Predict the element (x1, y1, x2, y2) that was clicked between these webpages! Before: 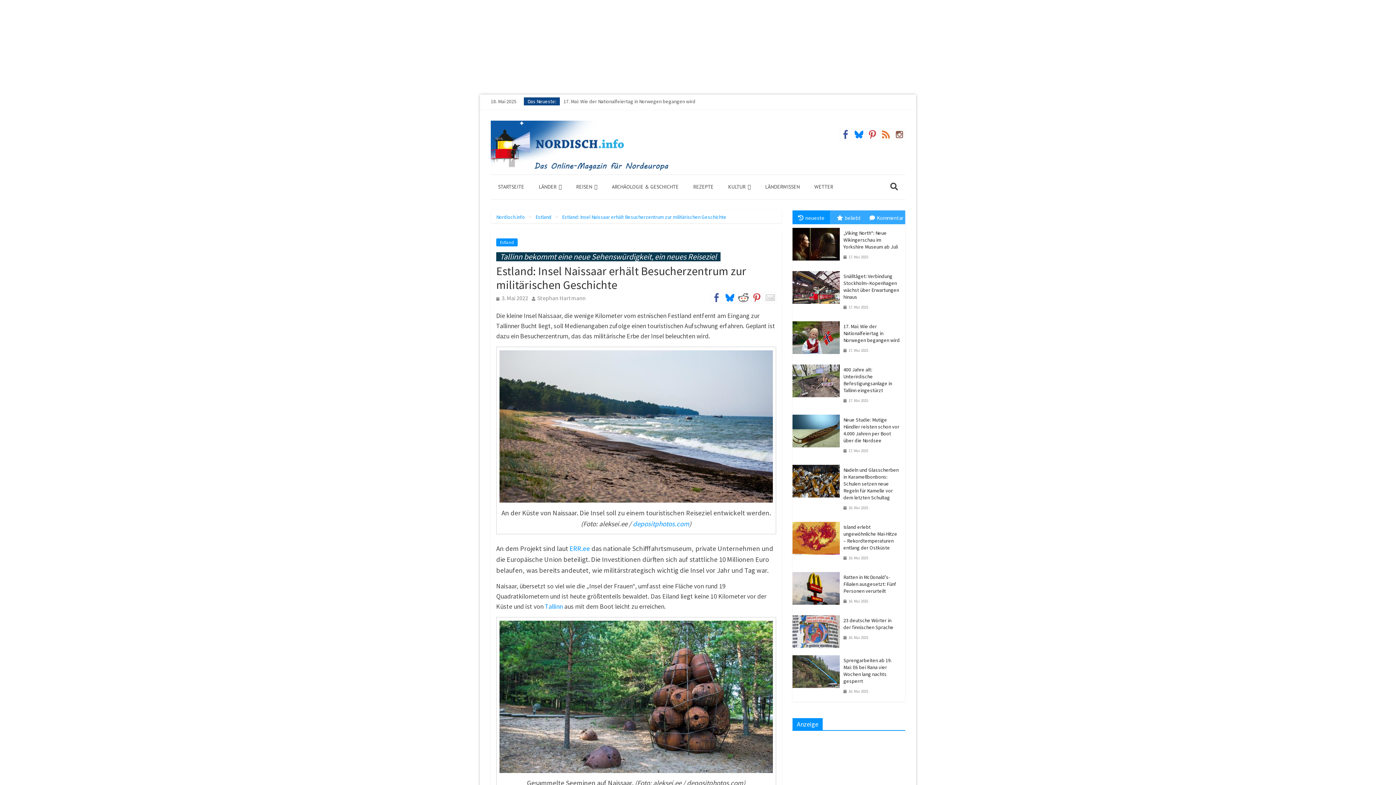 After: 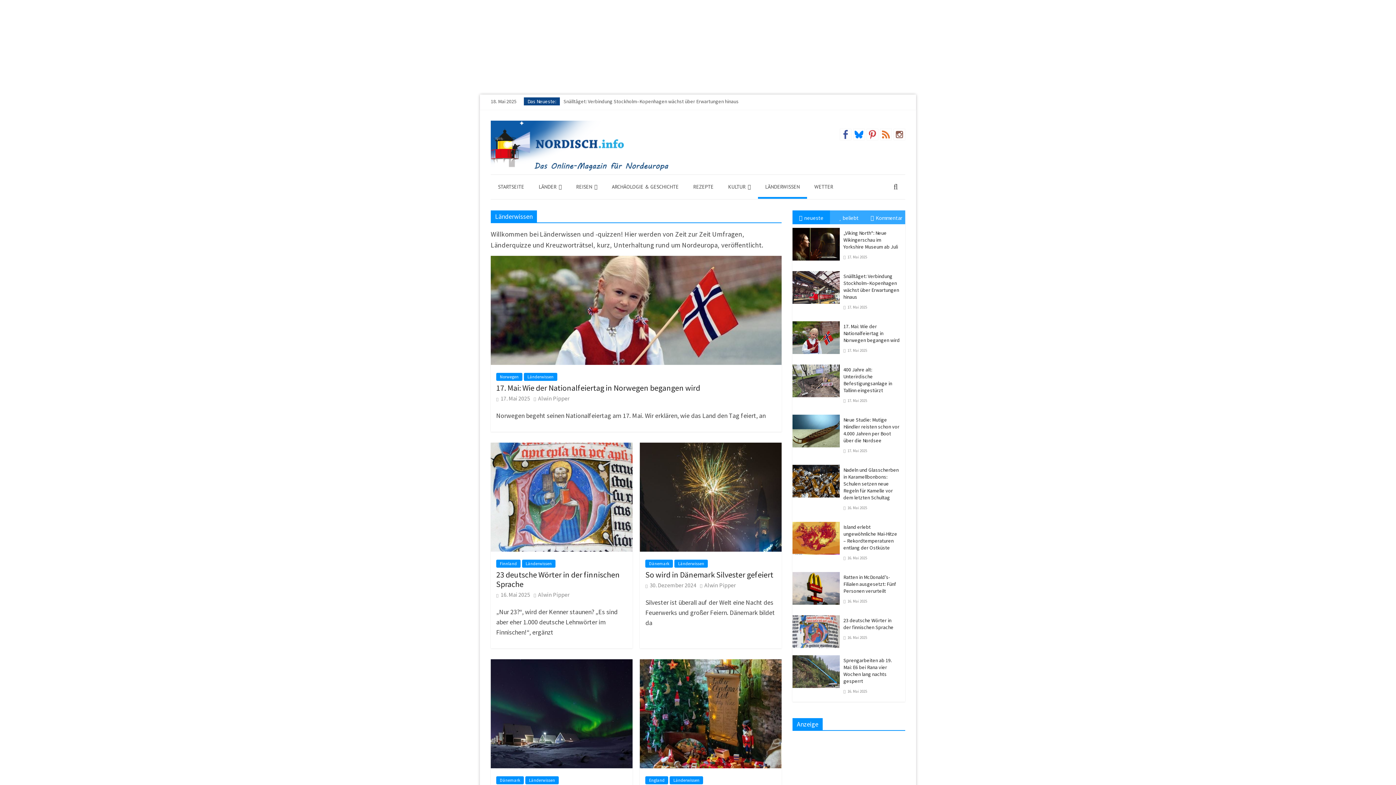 Action: bbox: (758, 174, 807, 198) label: LÄNDERWISSEN